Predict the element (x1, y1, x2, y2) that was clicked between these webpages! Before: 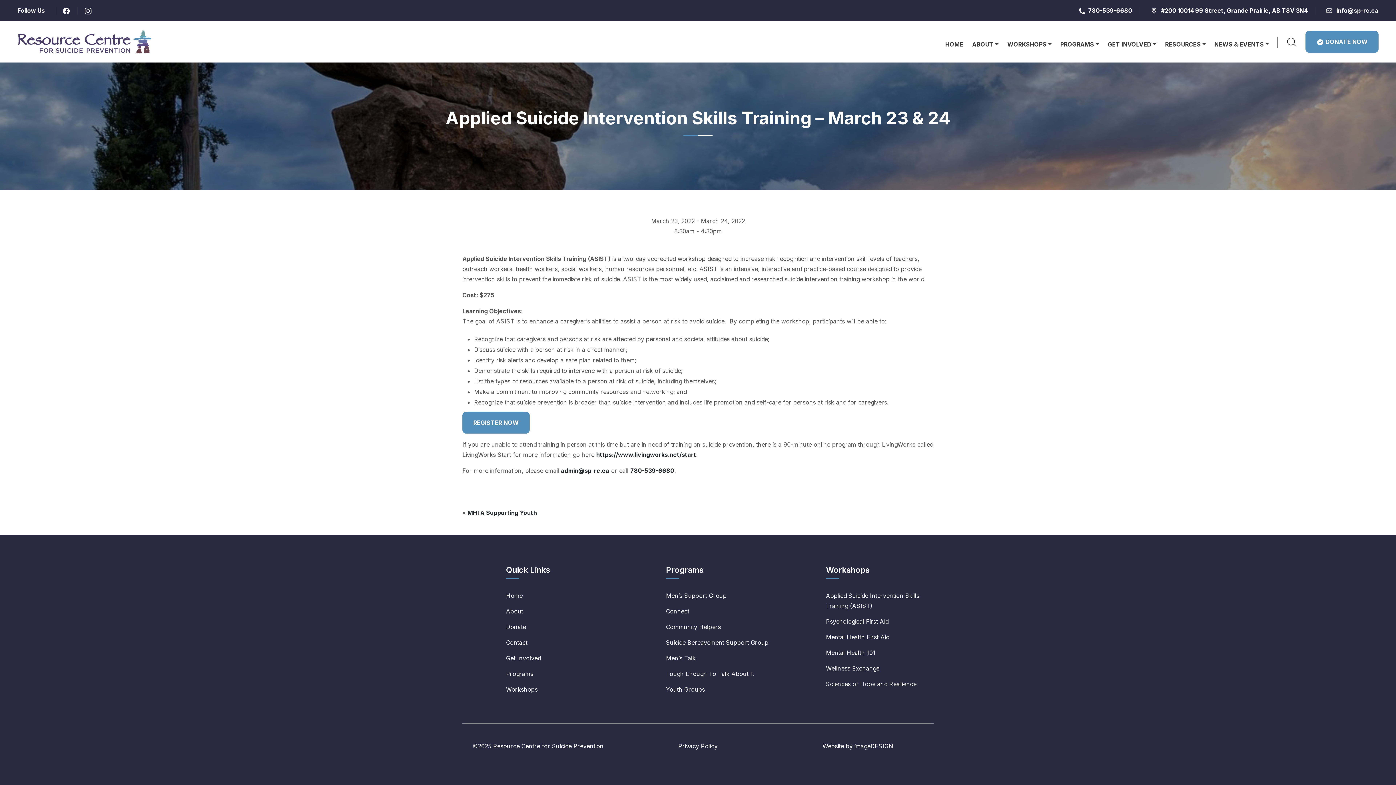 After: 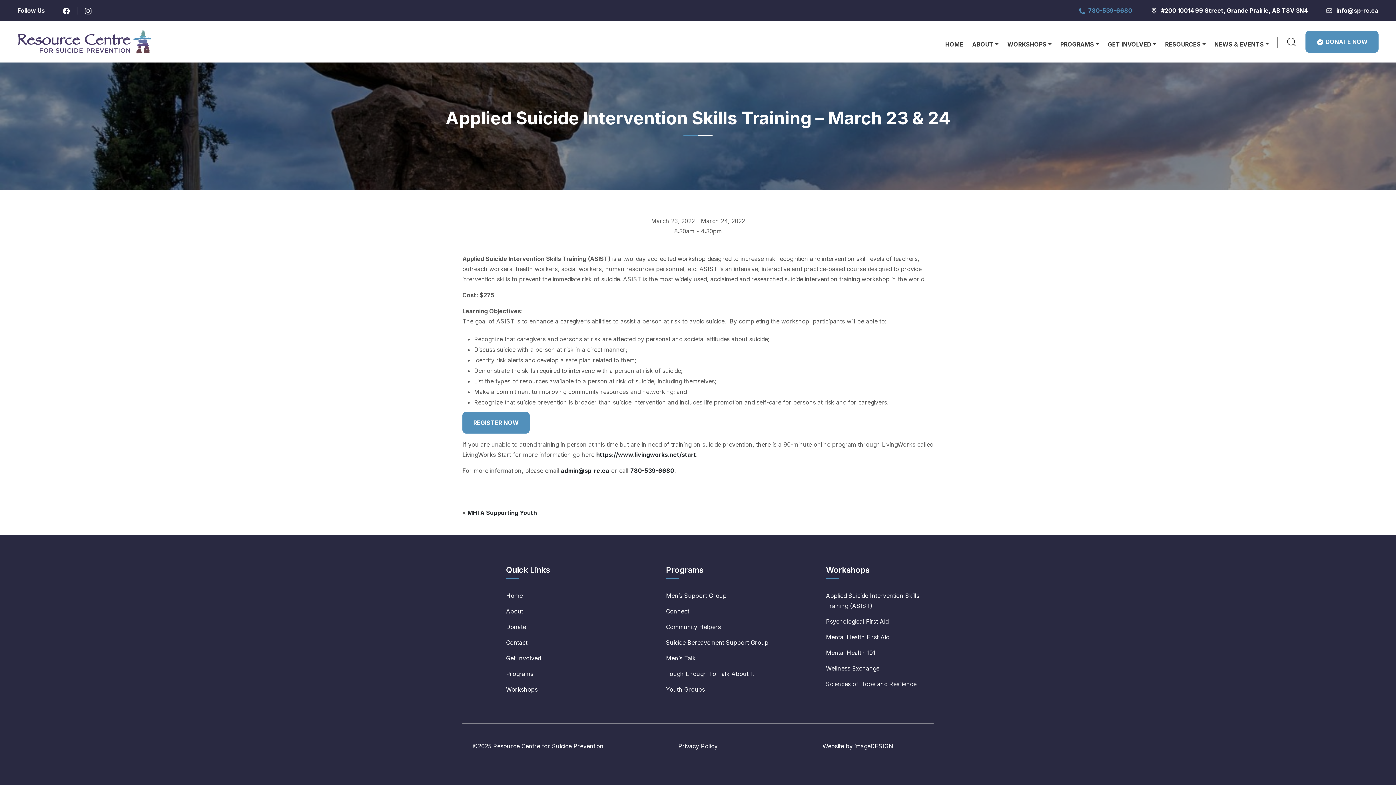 Action: label: 780-539-6680 bbox: (1075, 5, 1139, 15)